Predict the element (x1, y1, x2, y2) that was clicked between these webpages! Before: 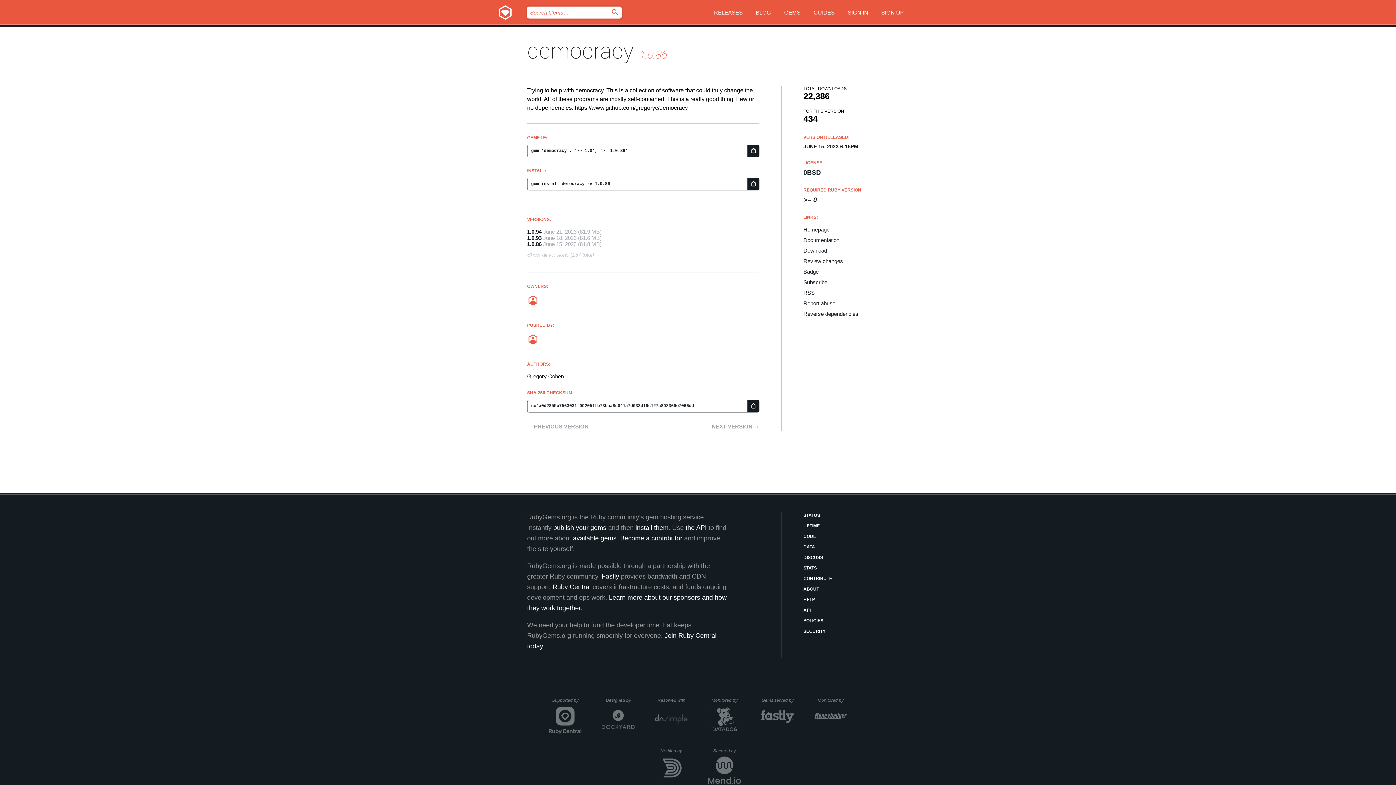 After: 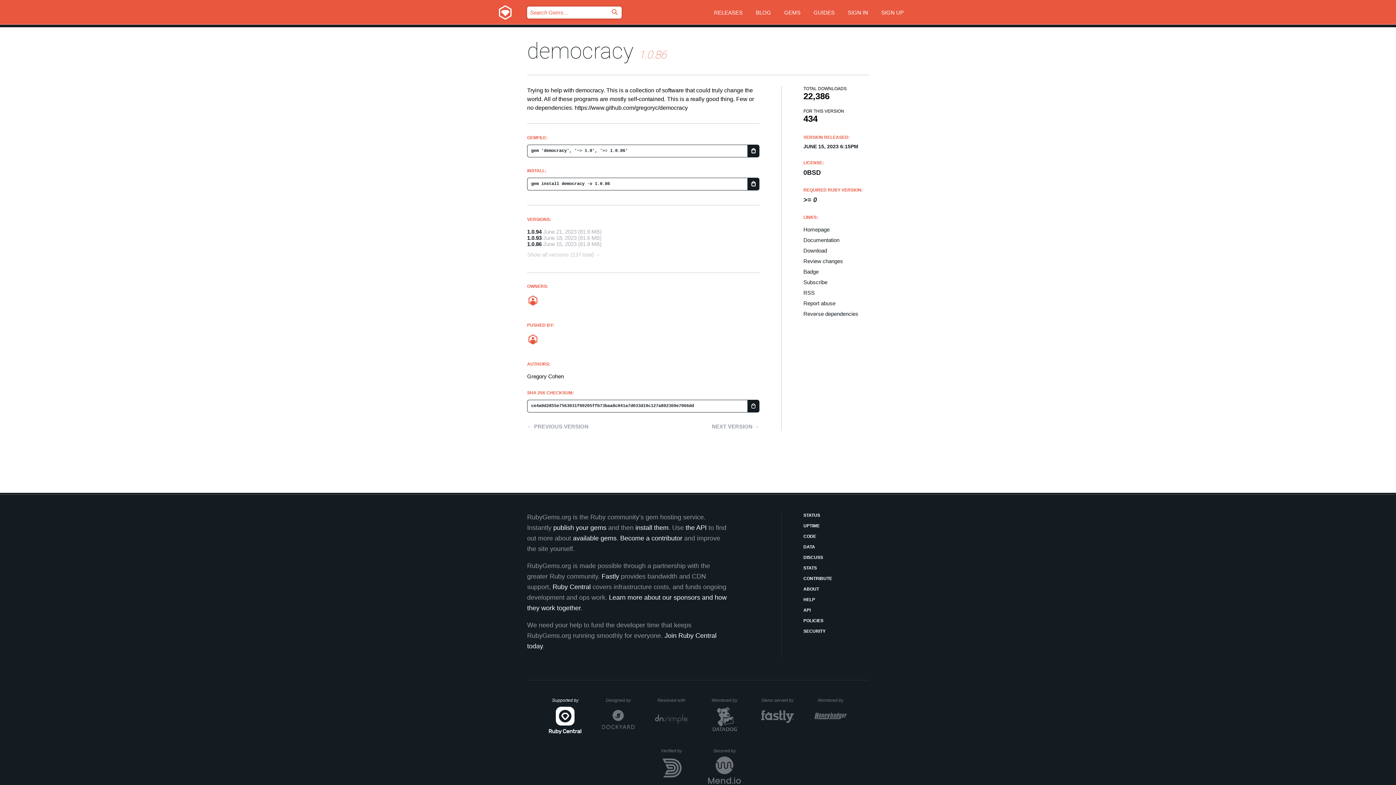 Action: label: Supported by
Ruby Central bbox: (549, 698, 581, 734)